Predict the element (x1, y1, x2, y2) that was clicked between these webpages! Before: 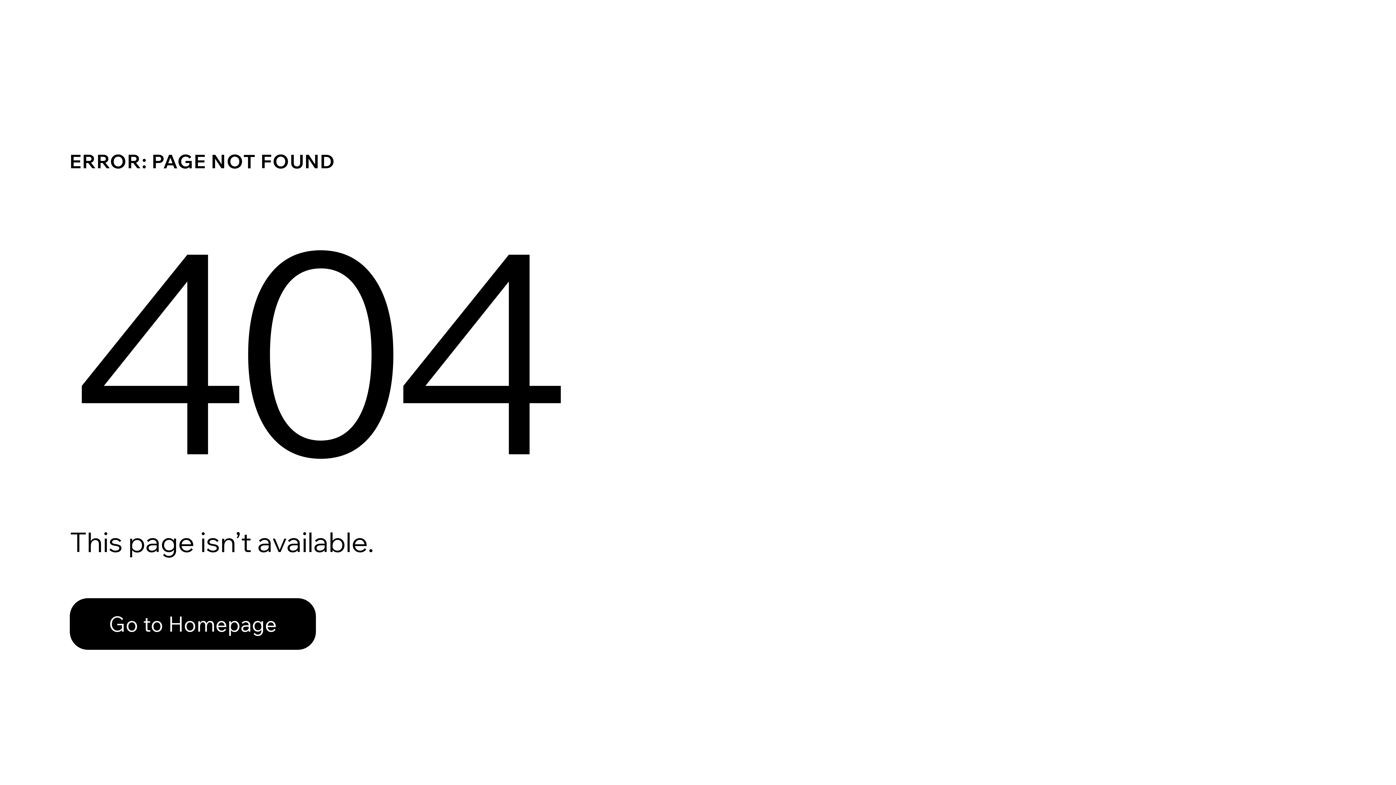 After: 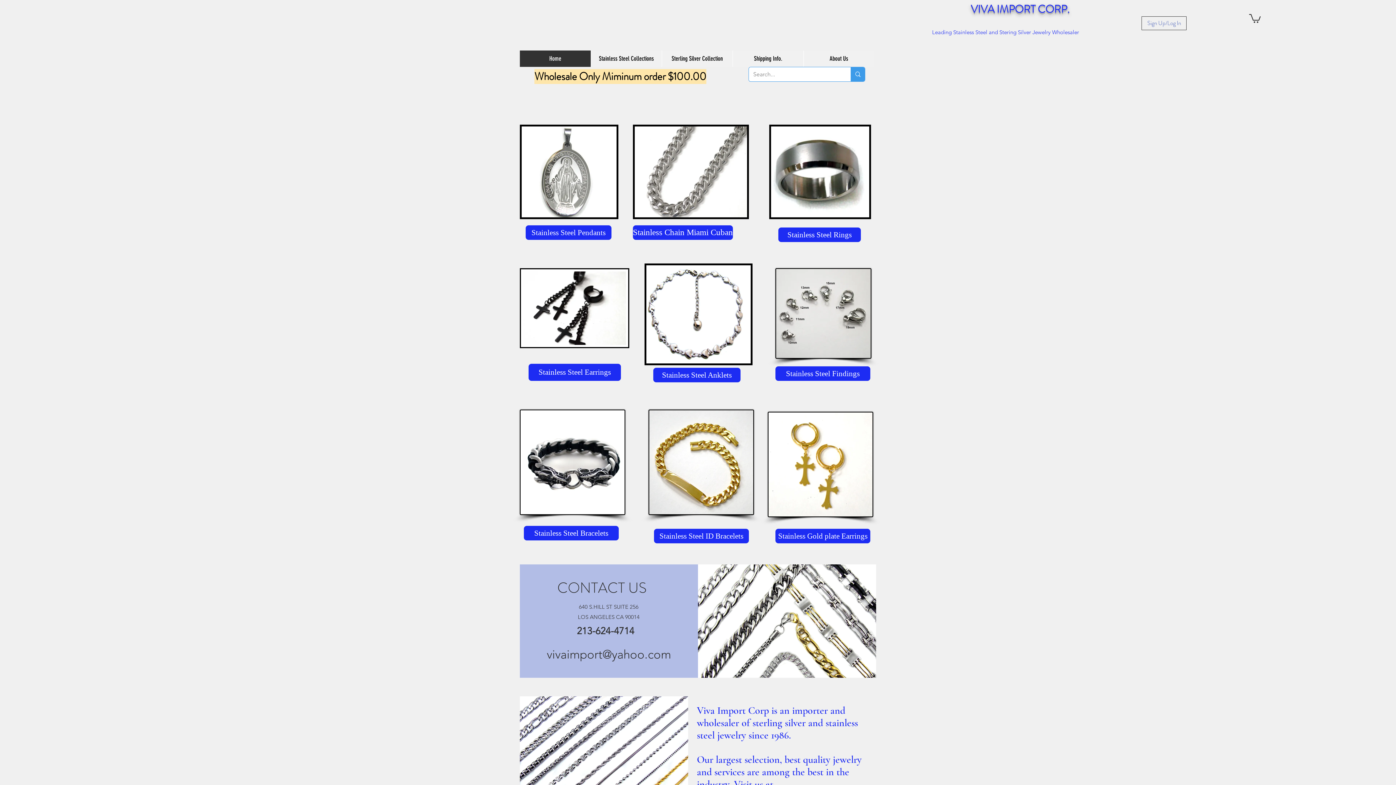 Action: bbox: (69, 582, 768, 659) label: Go to Homepage